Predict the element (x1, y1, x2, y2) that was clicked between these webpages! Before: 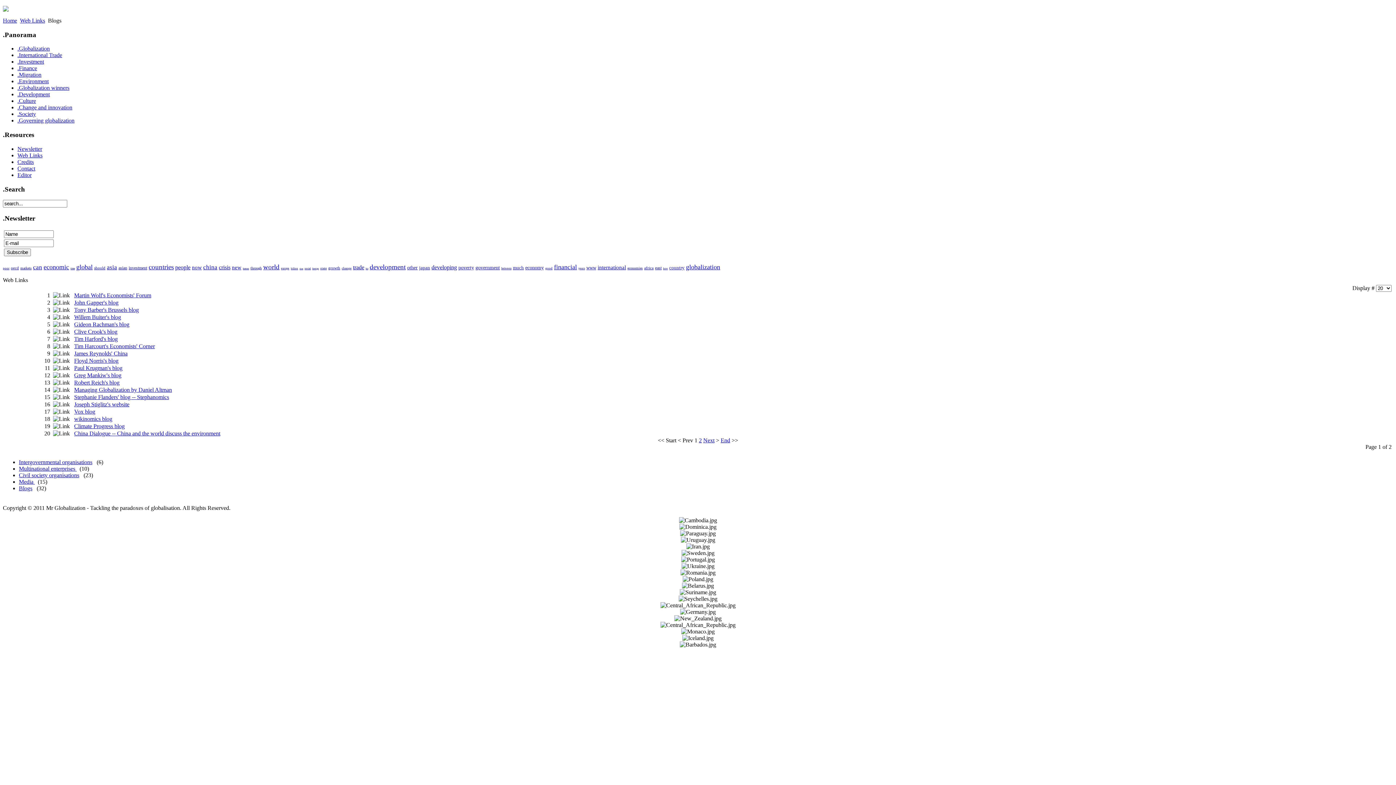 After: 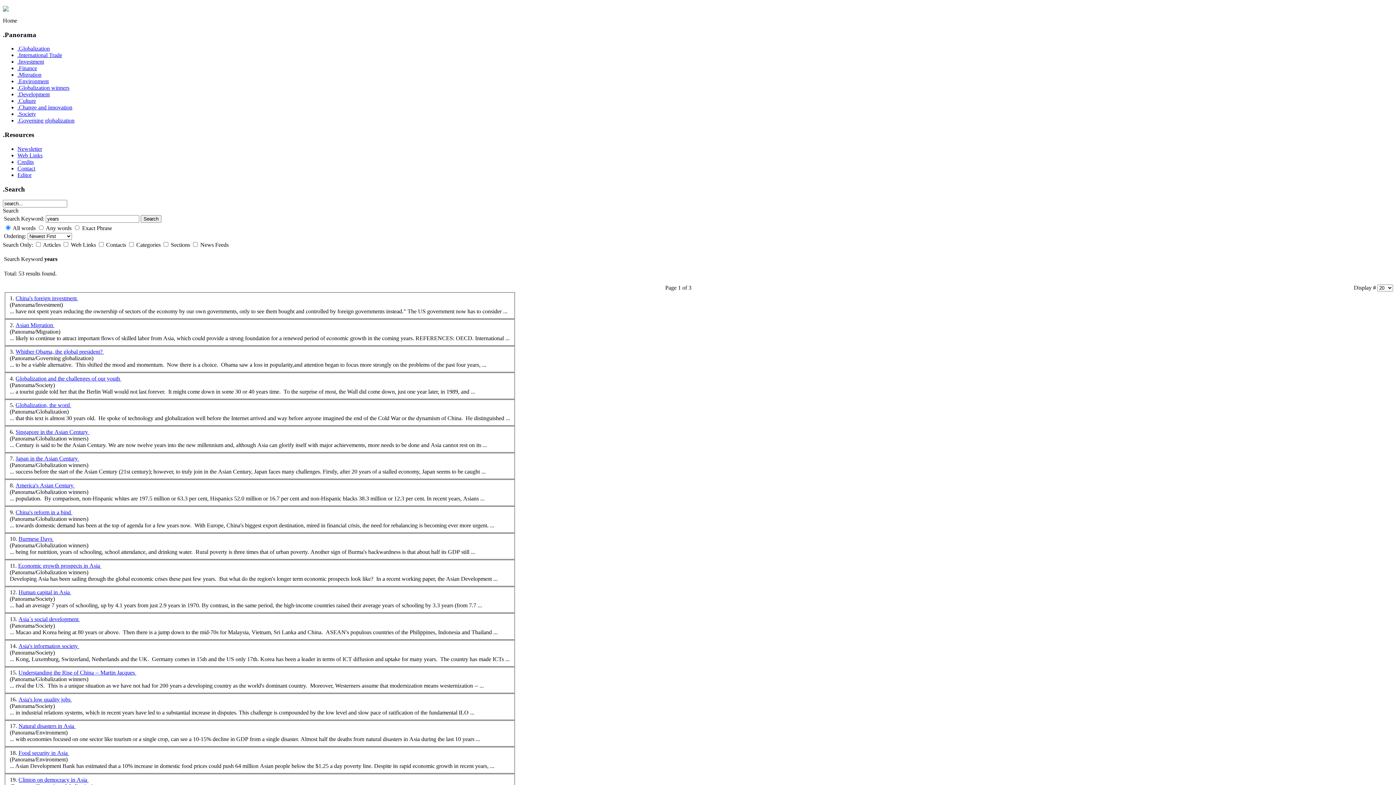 Action: bbox: (578, 266, 585, 270) label: years